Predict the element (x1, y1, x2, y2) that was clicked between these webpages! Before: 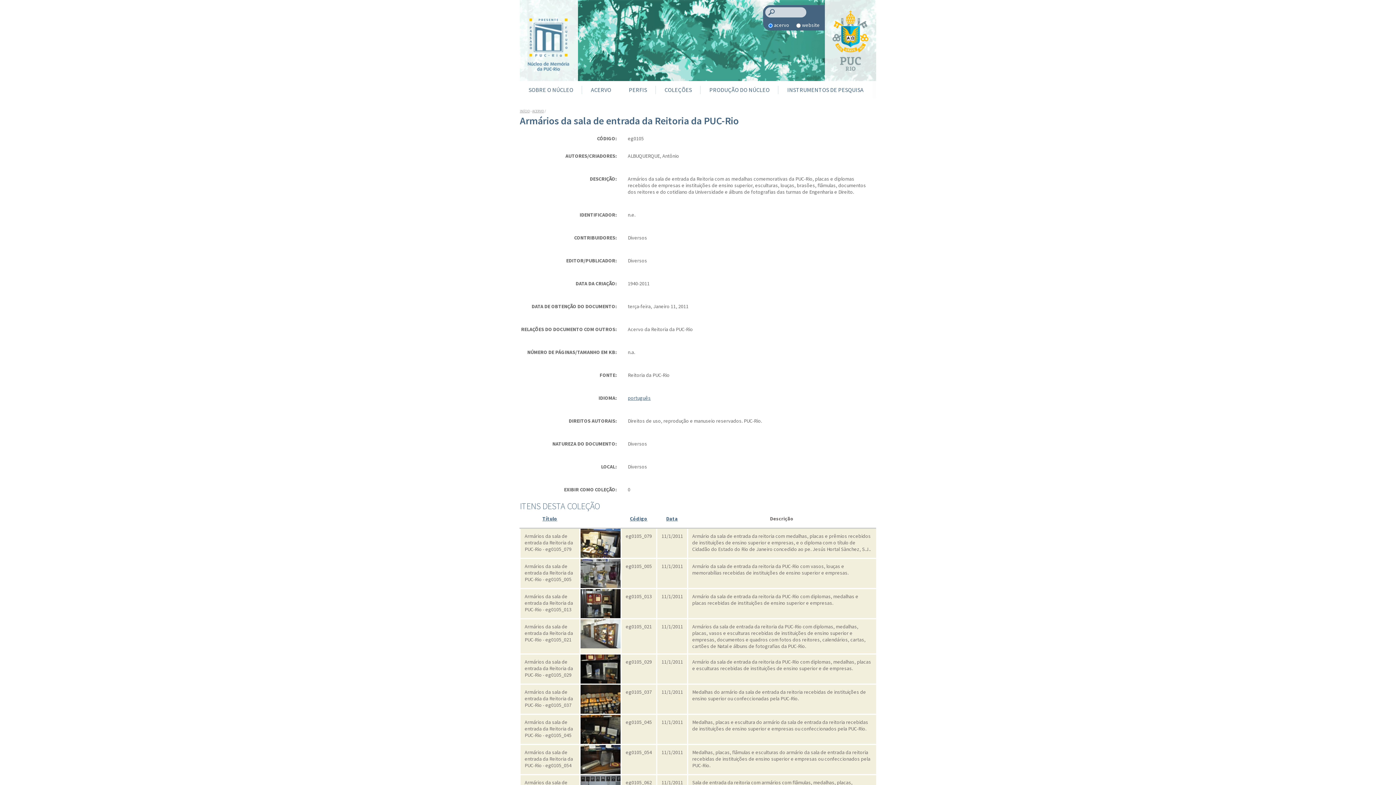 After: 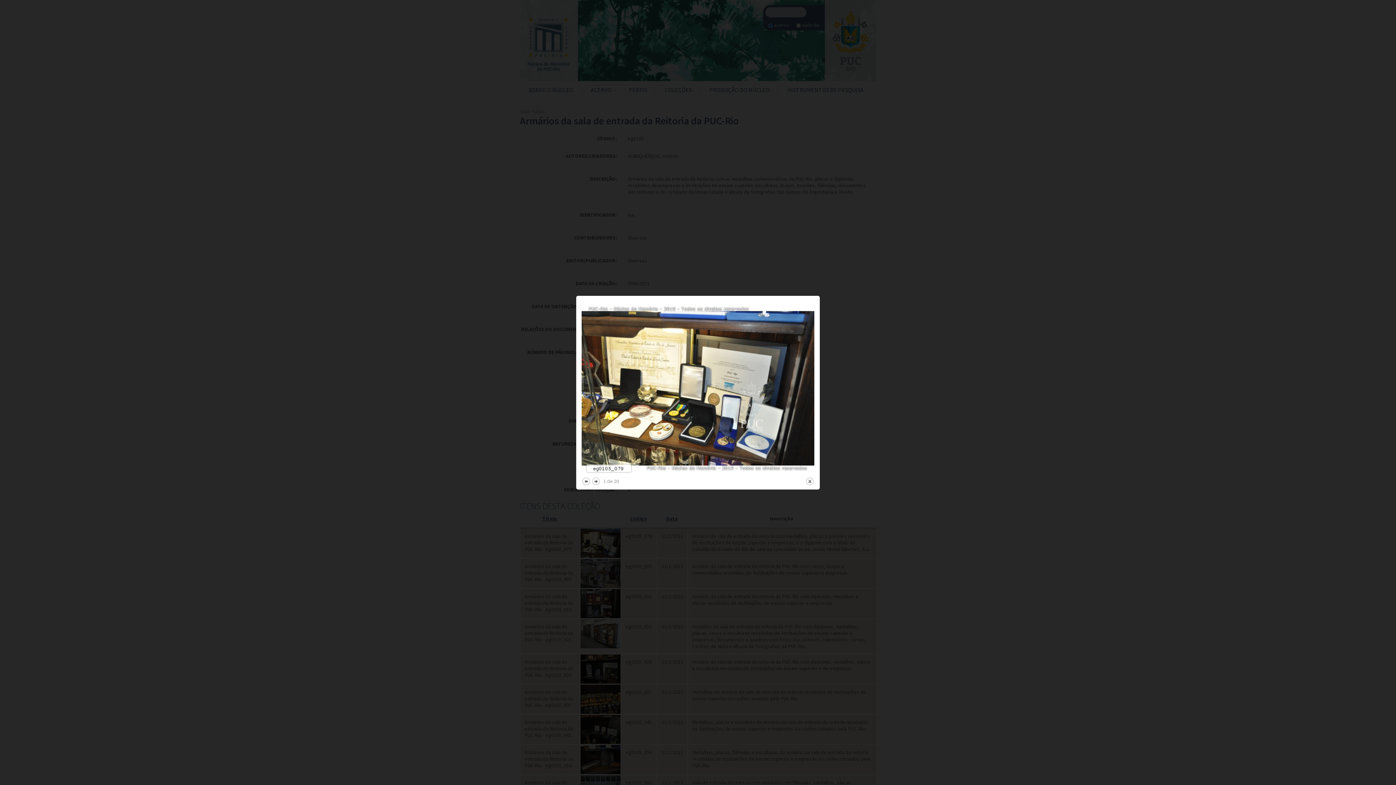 Action: bbox: (580, 529, 620, 558)